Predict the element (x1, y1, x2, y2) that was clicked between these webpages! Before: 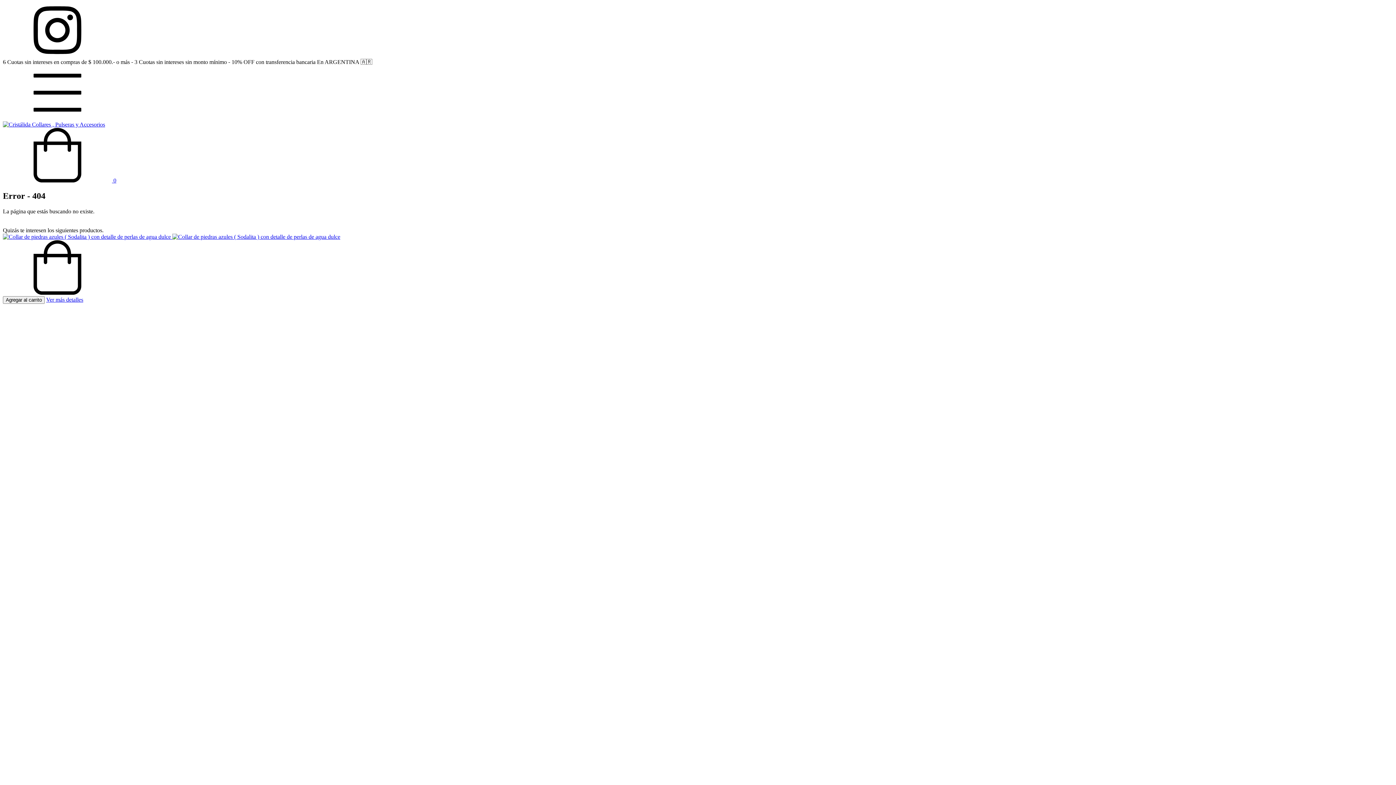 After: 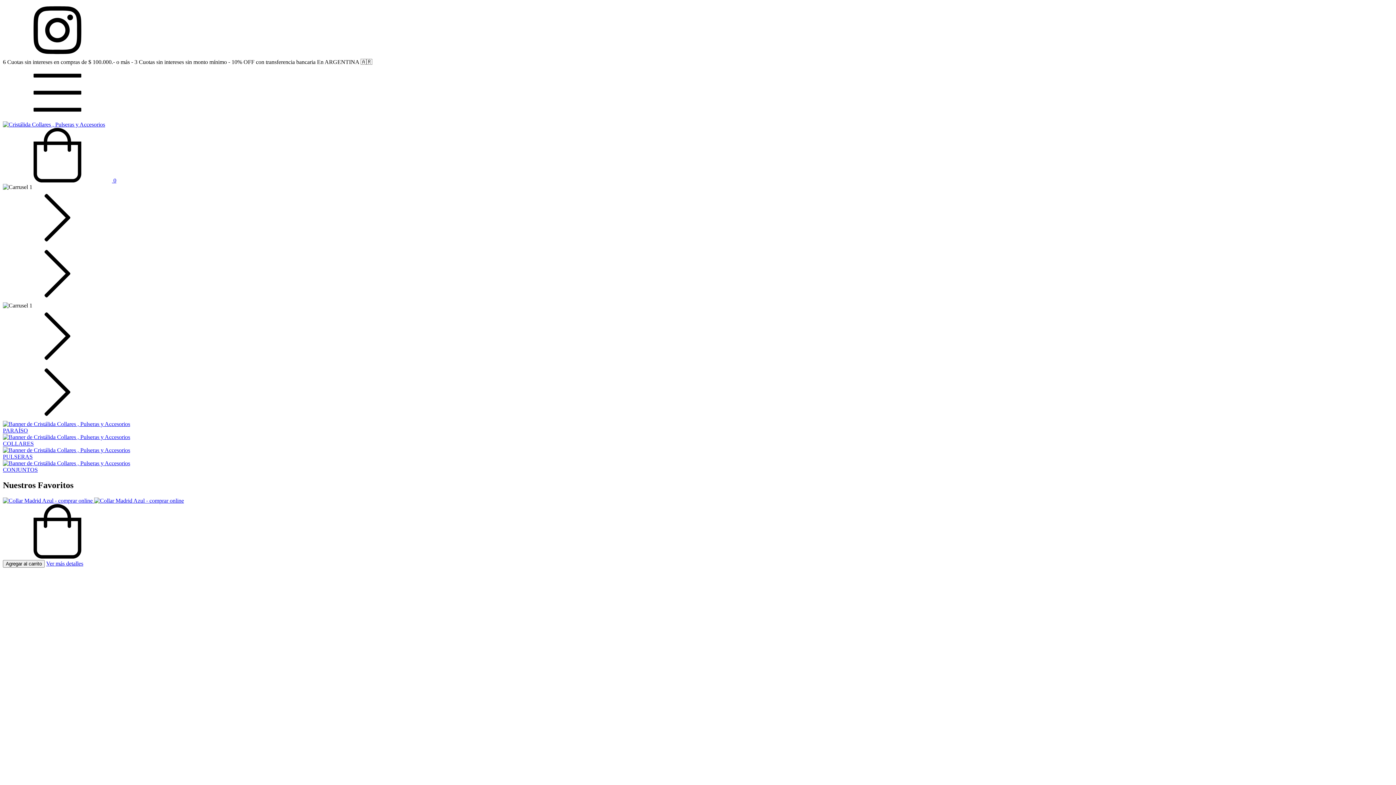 Action: bbox: (2, 121, 105, 127)